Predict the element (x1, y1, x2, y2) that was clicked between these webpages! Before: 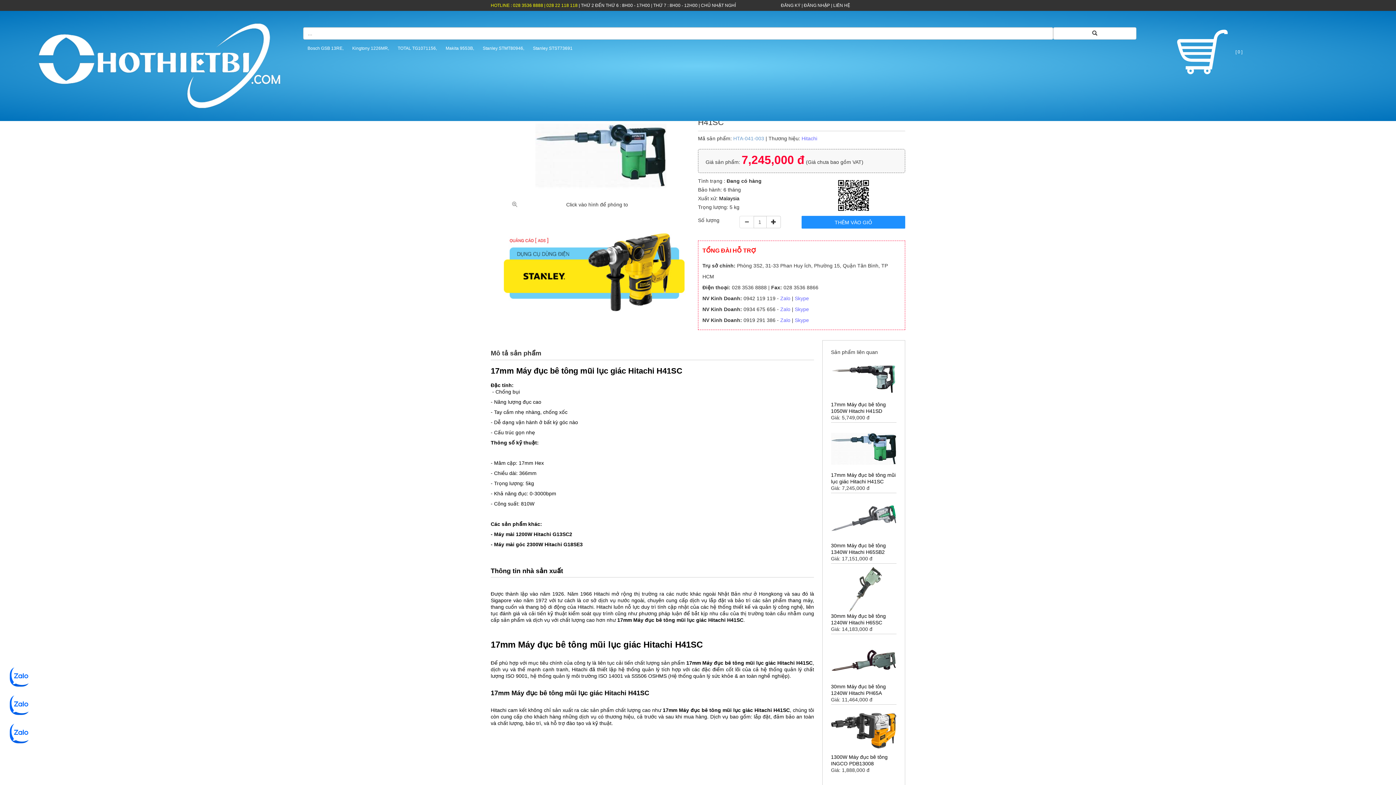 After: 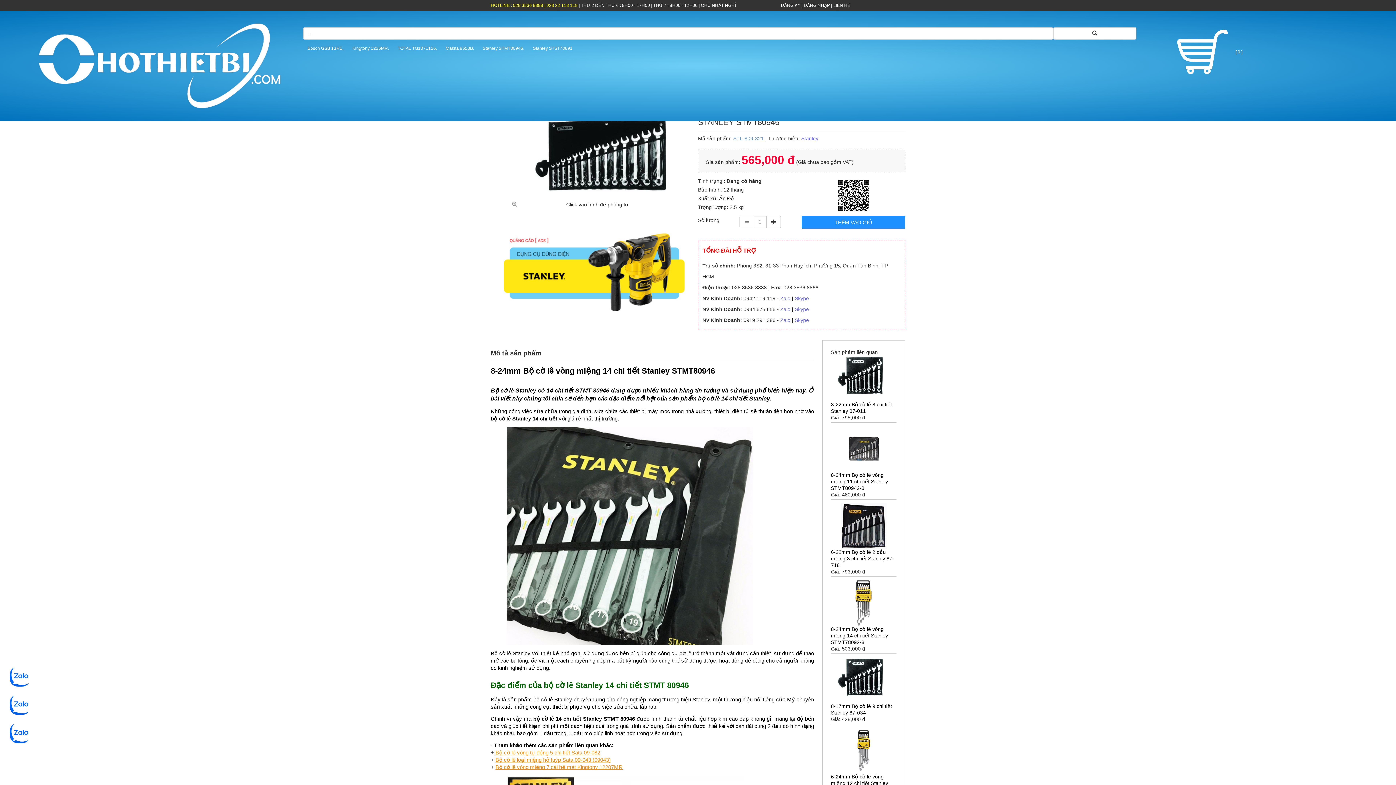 Action: bbox: (478, 39, 528, 57) label: Stanley STMT80946,